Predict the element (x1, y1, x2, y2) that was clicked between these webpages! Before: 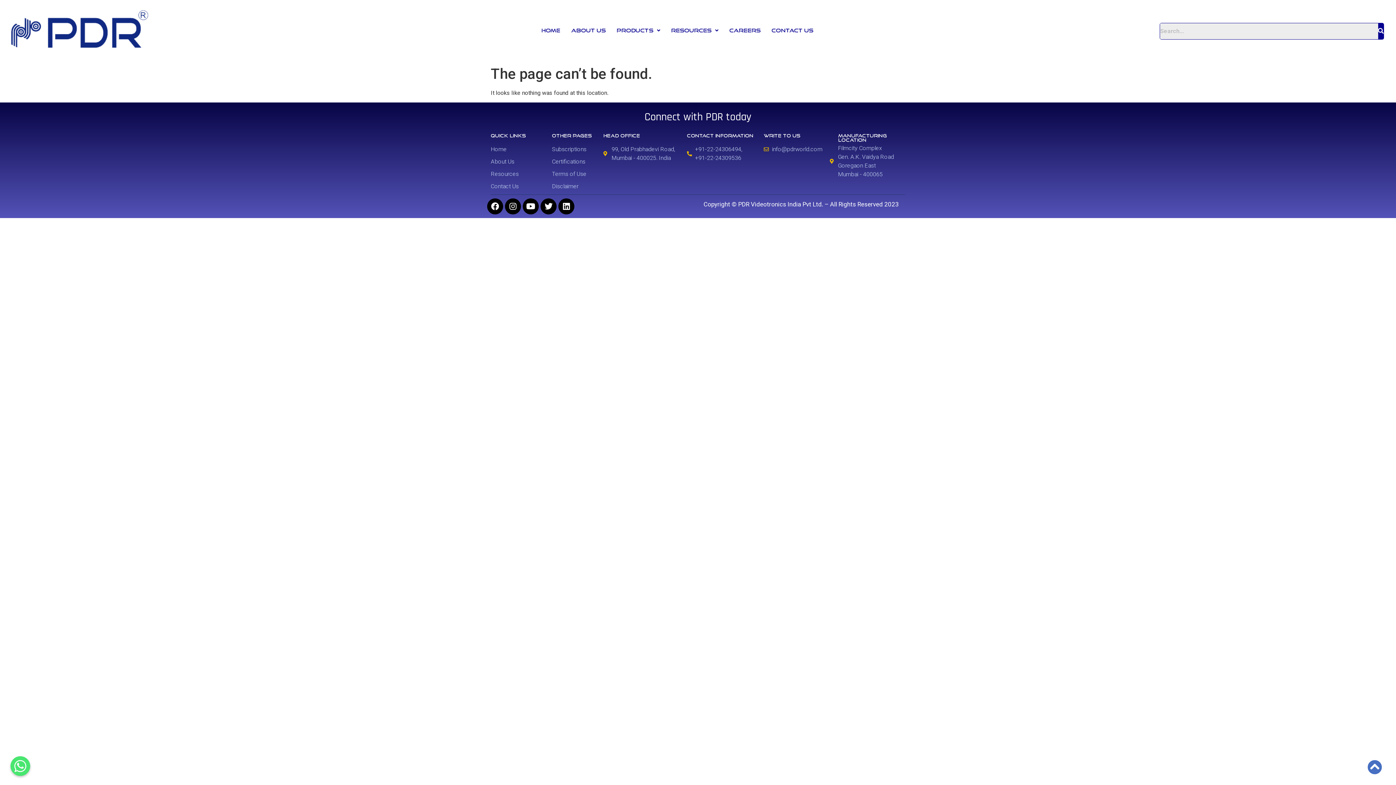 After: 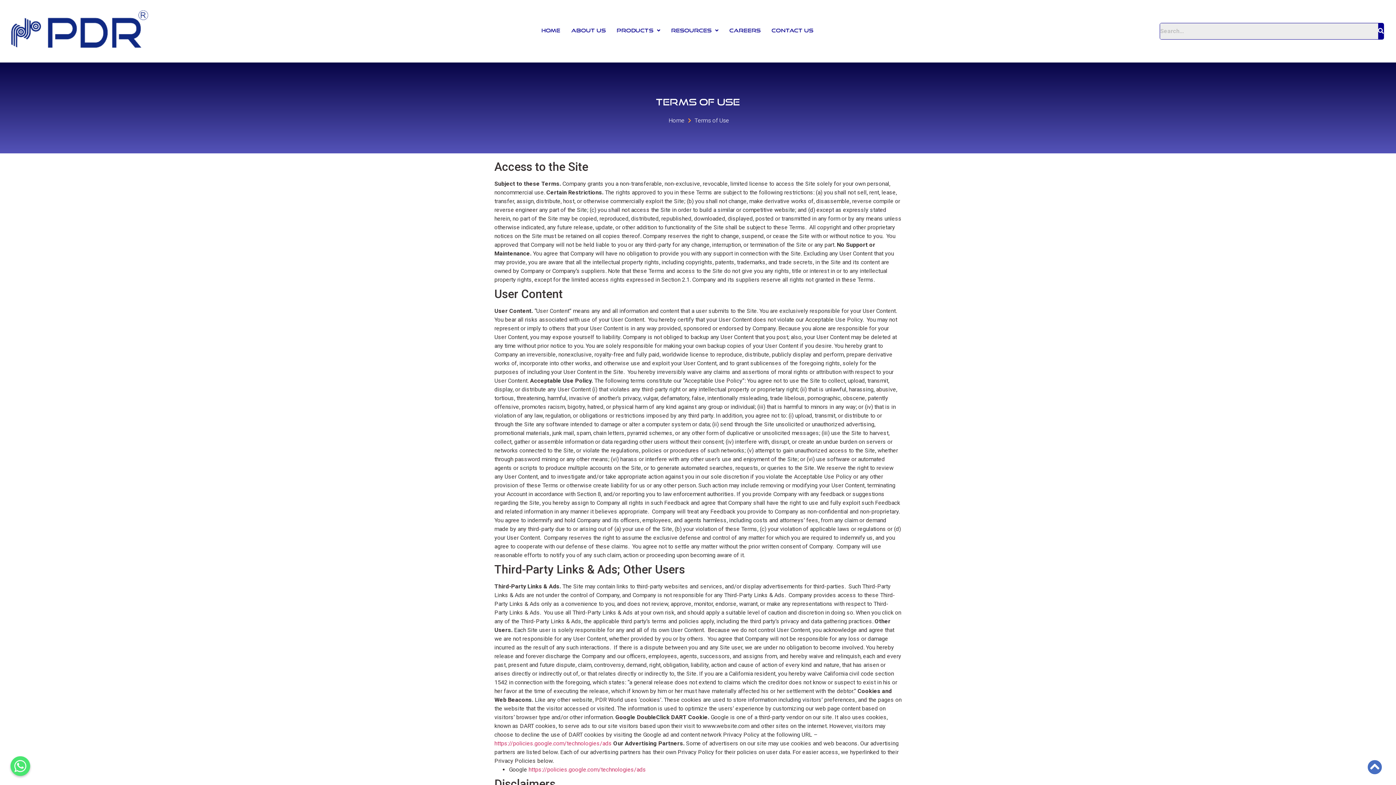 Action: label: Terms of Use bbox: (552, 169, 603, 178)